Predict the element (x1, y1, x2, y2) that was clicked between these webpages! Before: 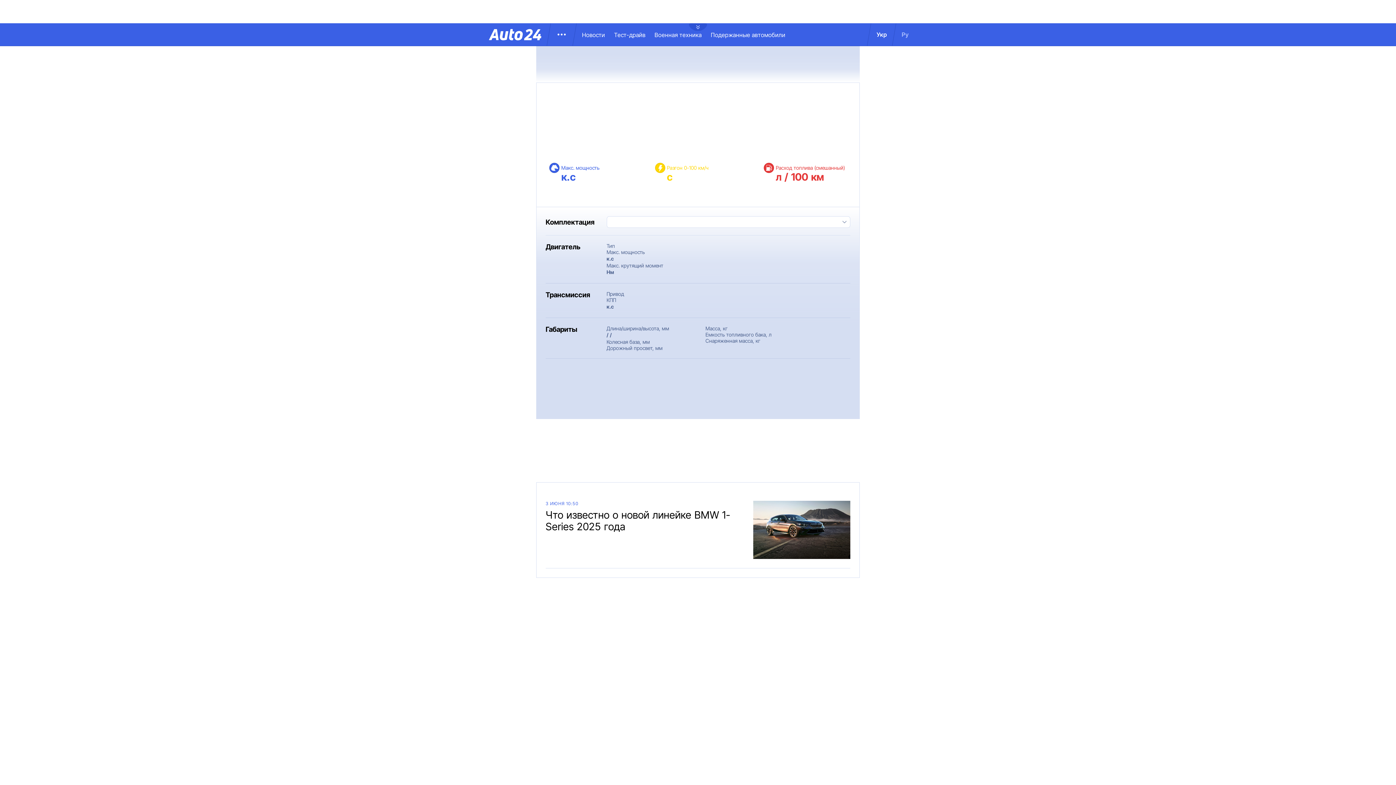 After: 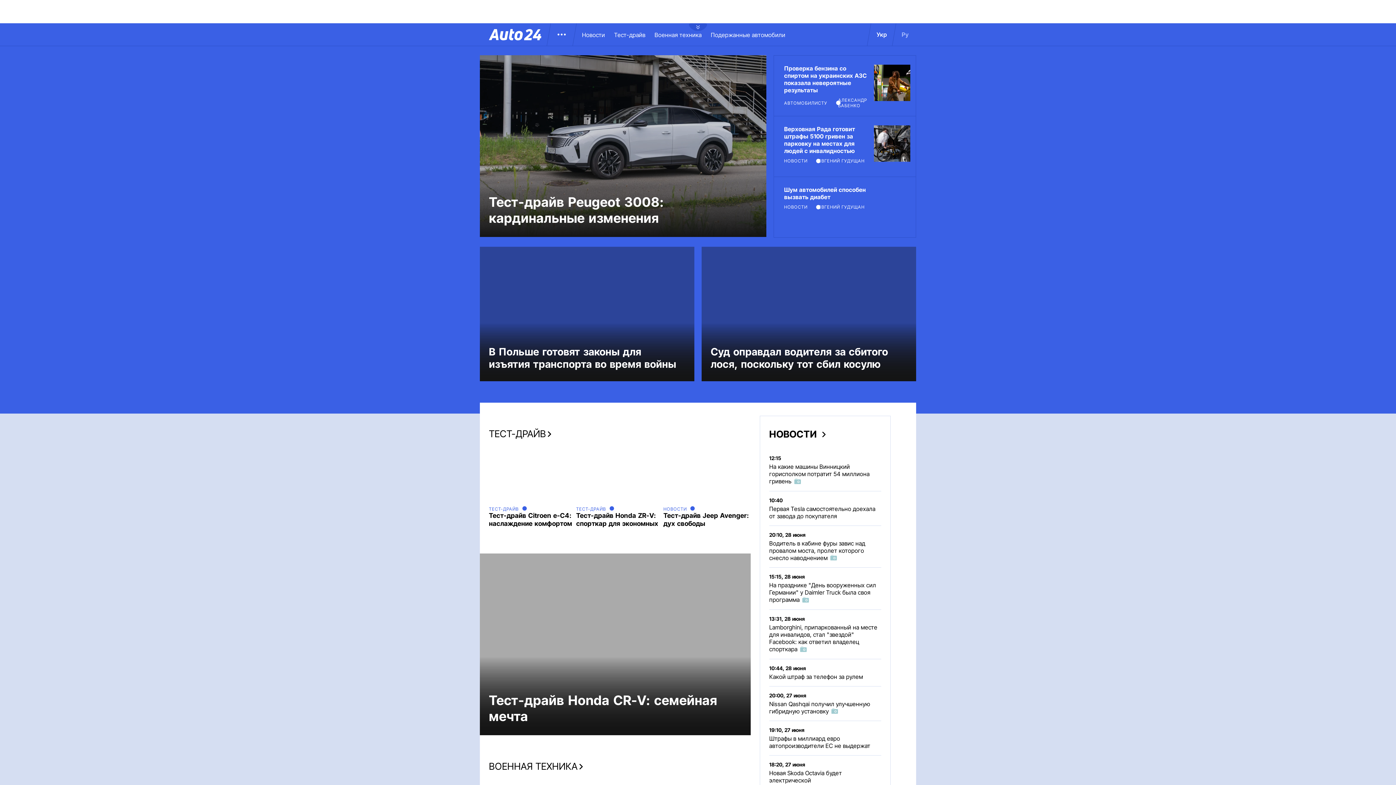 Action: bbox: (489, 28, 541, 40)